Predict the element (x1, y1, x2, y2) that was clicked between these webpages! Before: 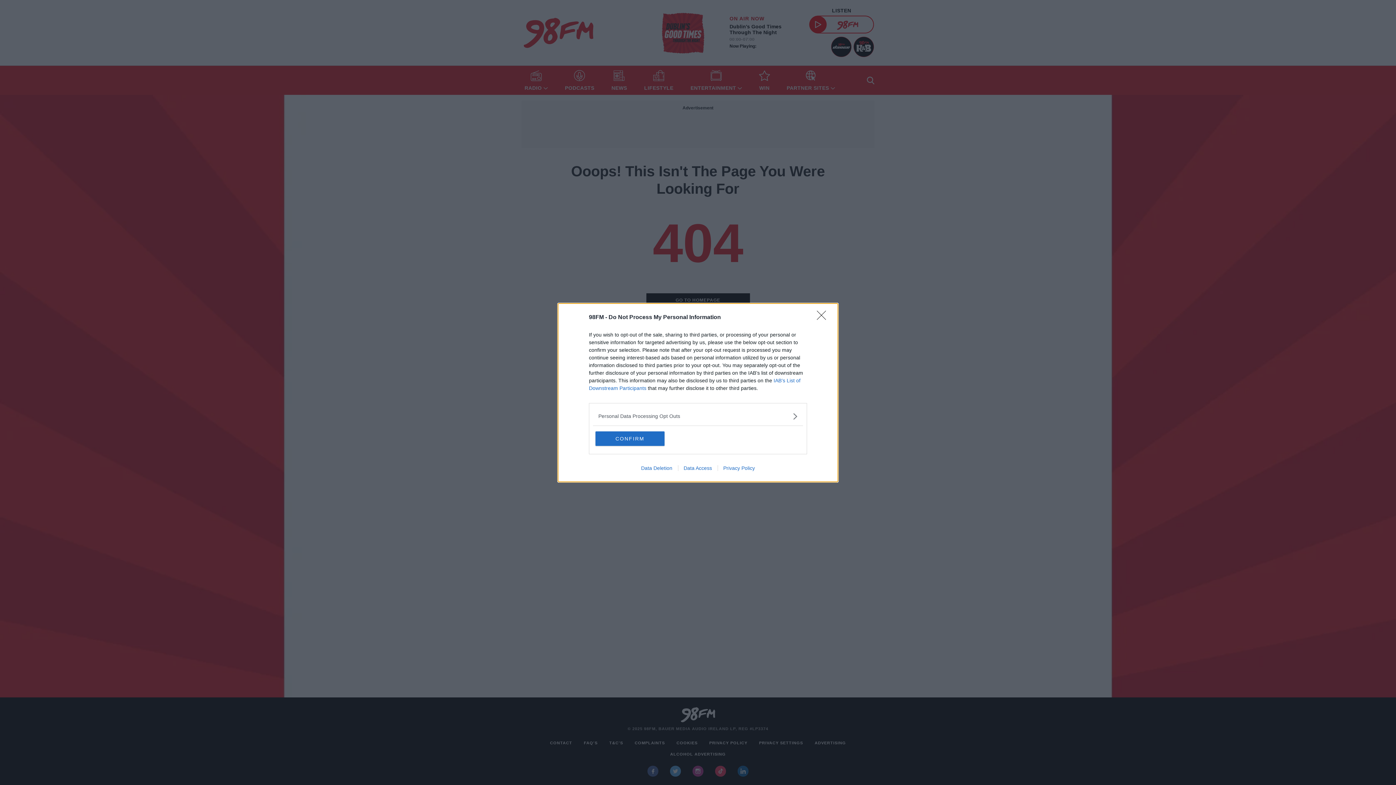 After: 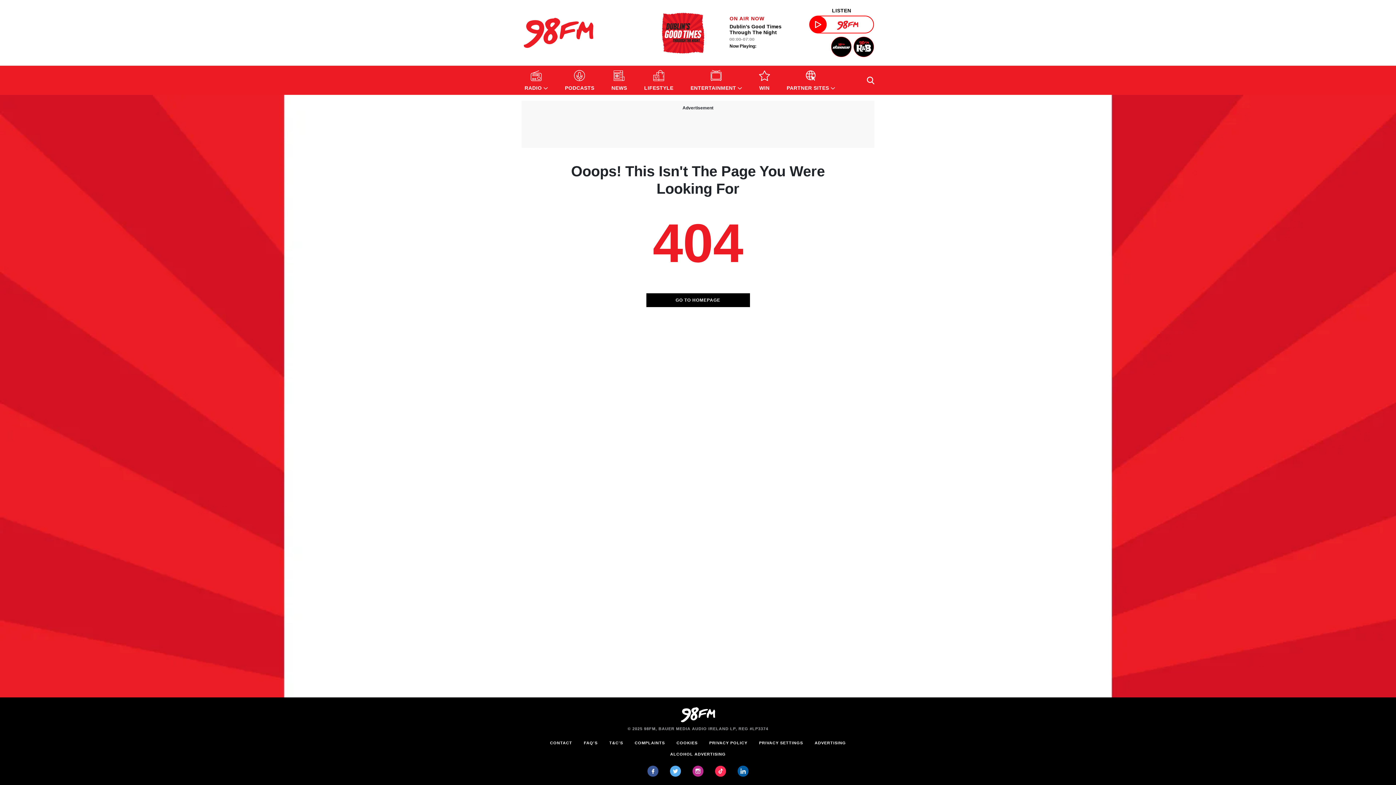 Action: label: Close bbox: (817, 310, 830, 324)